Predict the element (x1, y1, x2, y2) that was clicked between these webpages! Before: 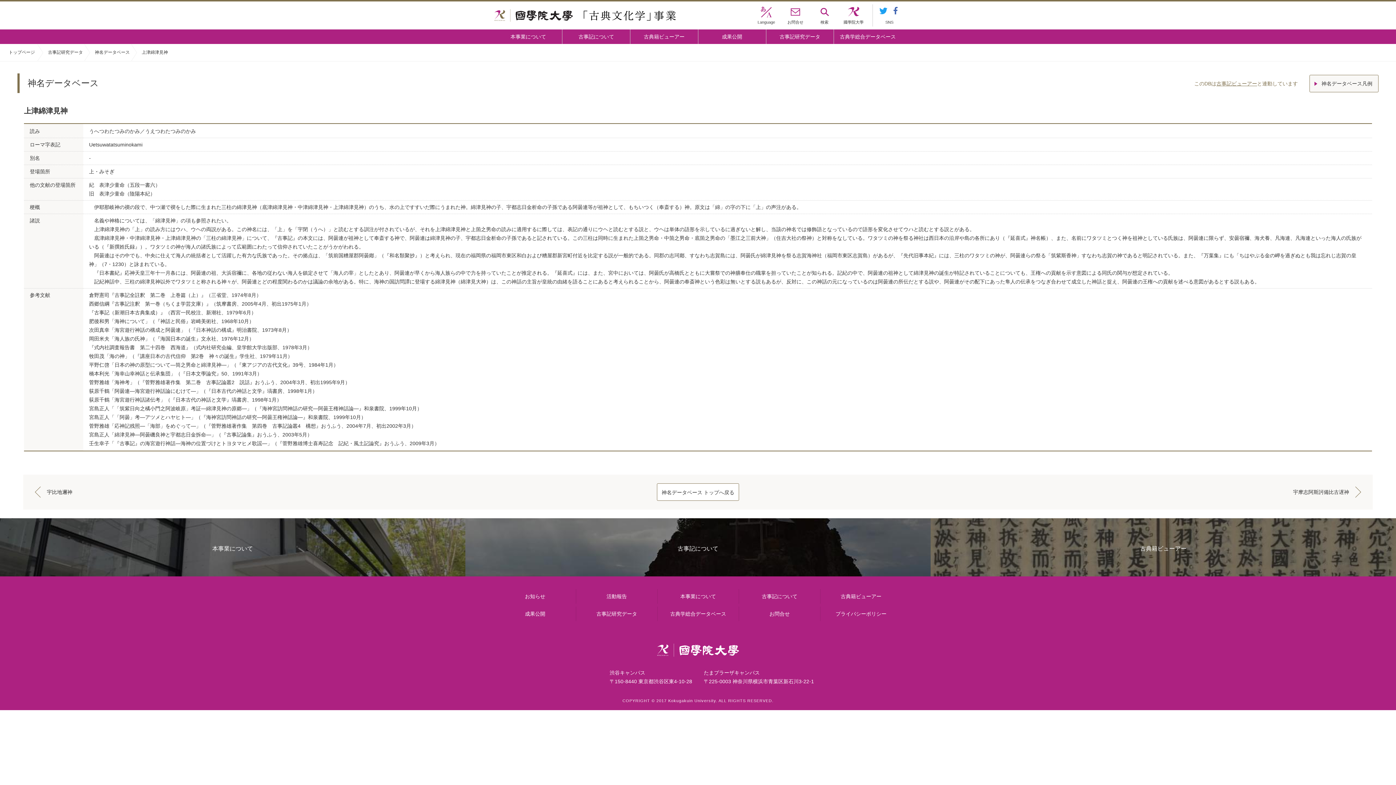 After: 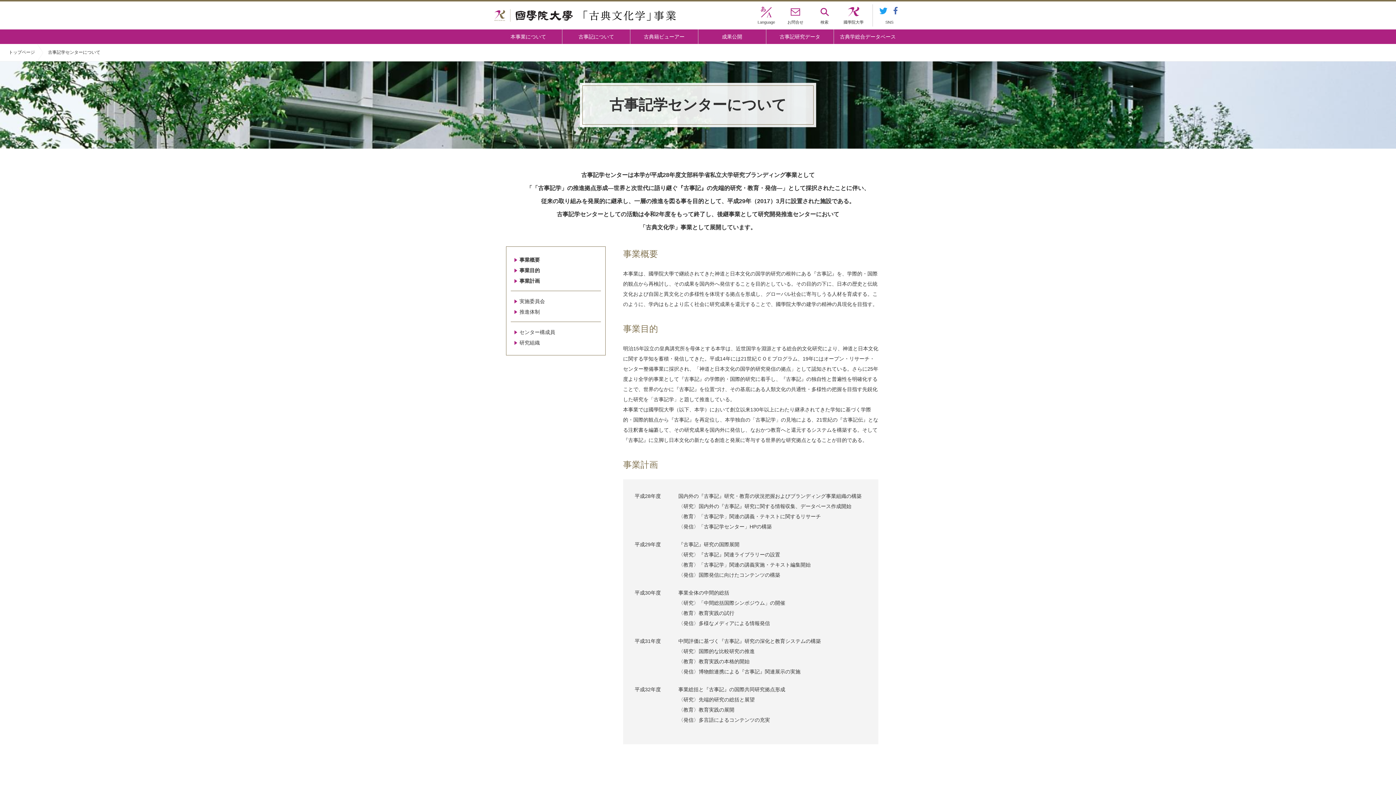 Action: bbox: (657, 589, 738, 604) label: 本事業について